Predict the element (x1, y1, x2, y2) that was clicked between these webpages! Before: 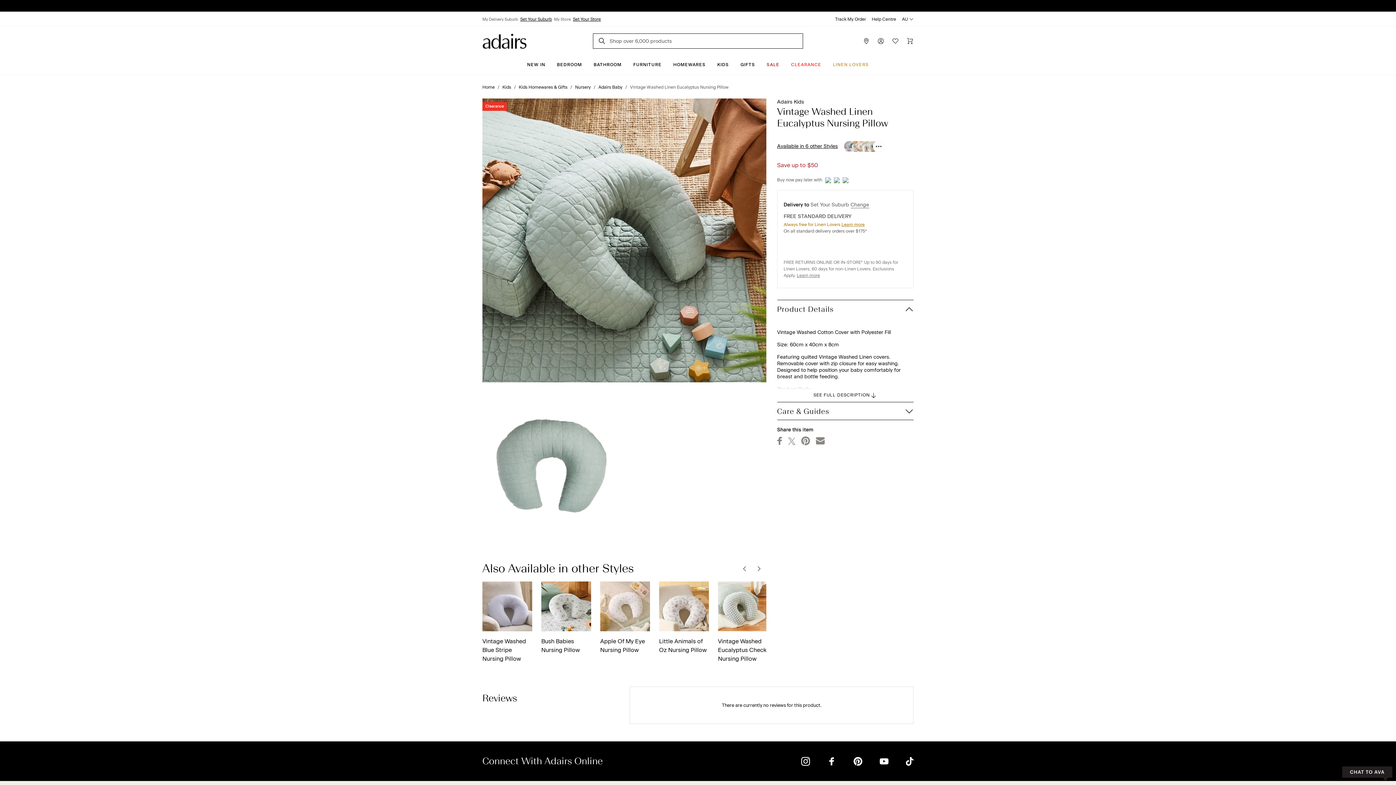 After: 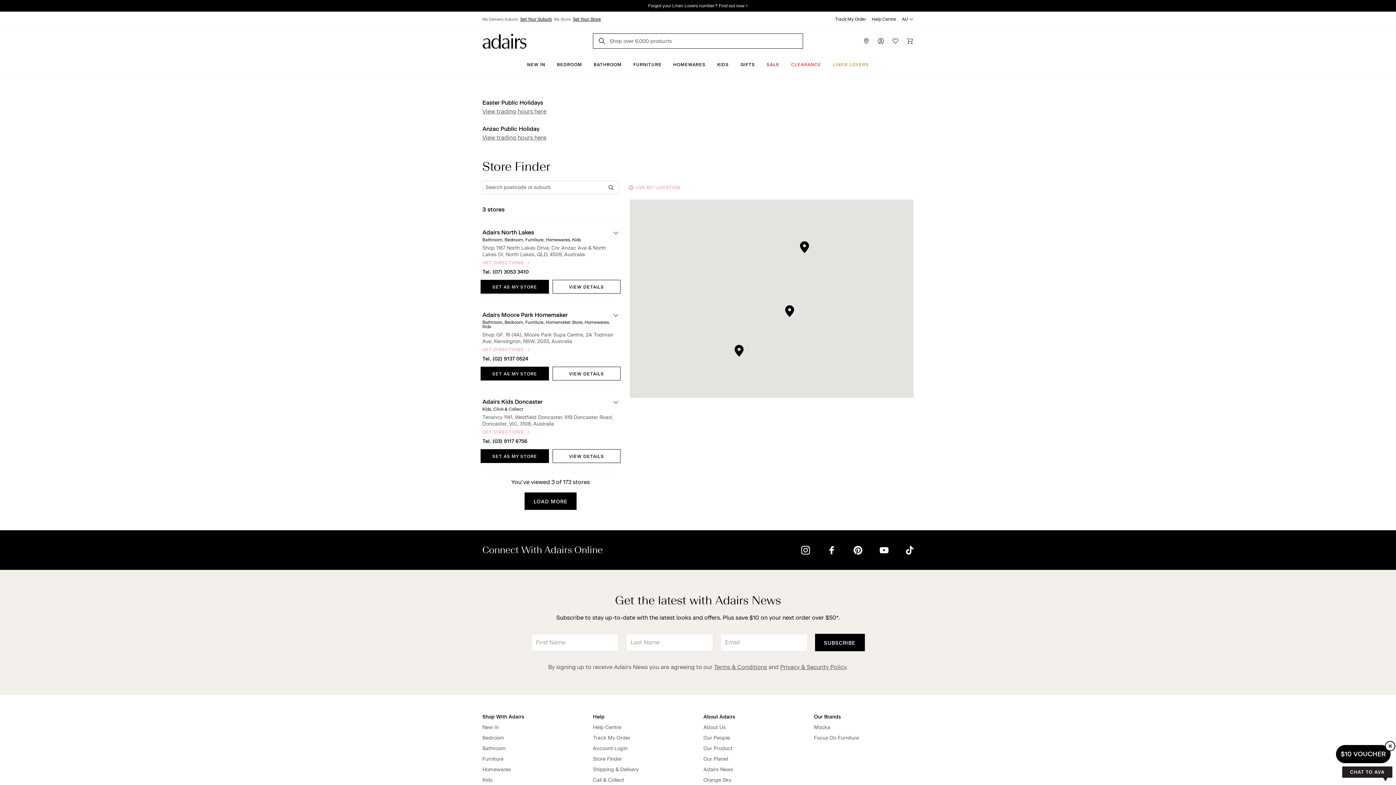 Action: bbox: (862, 32, 870, 49) label: Store Finder